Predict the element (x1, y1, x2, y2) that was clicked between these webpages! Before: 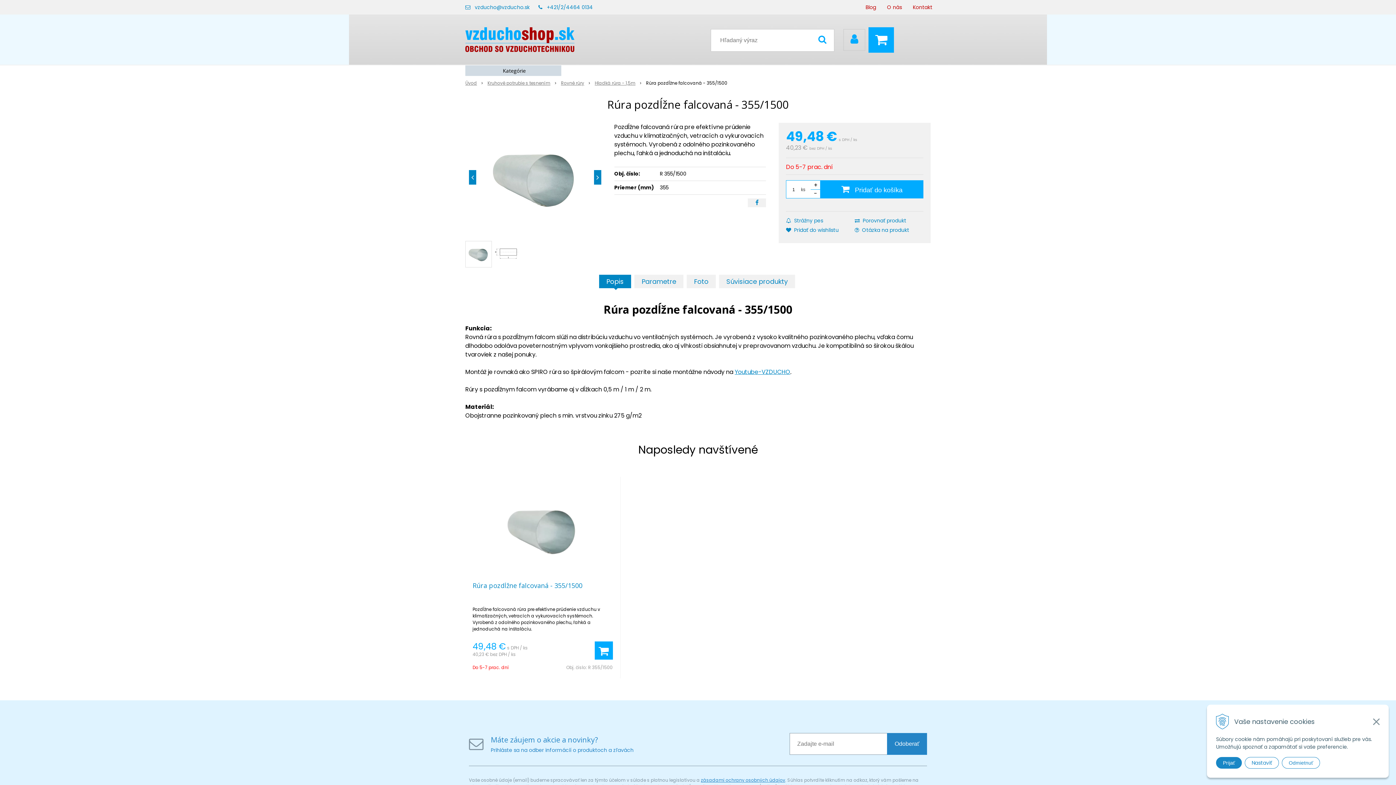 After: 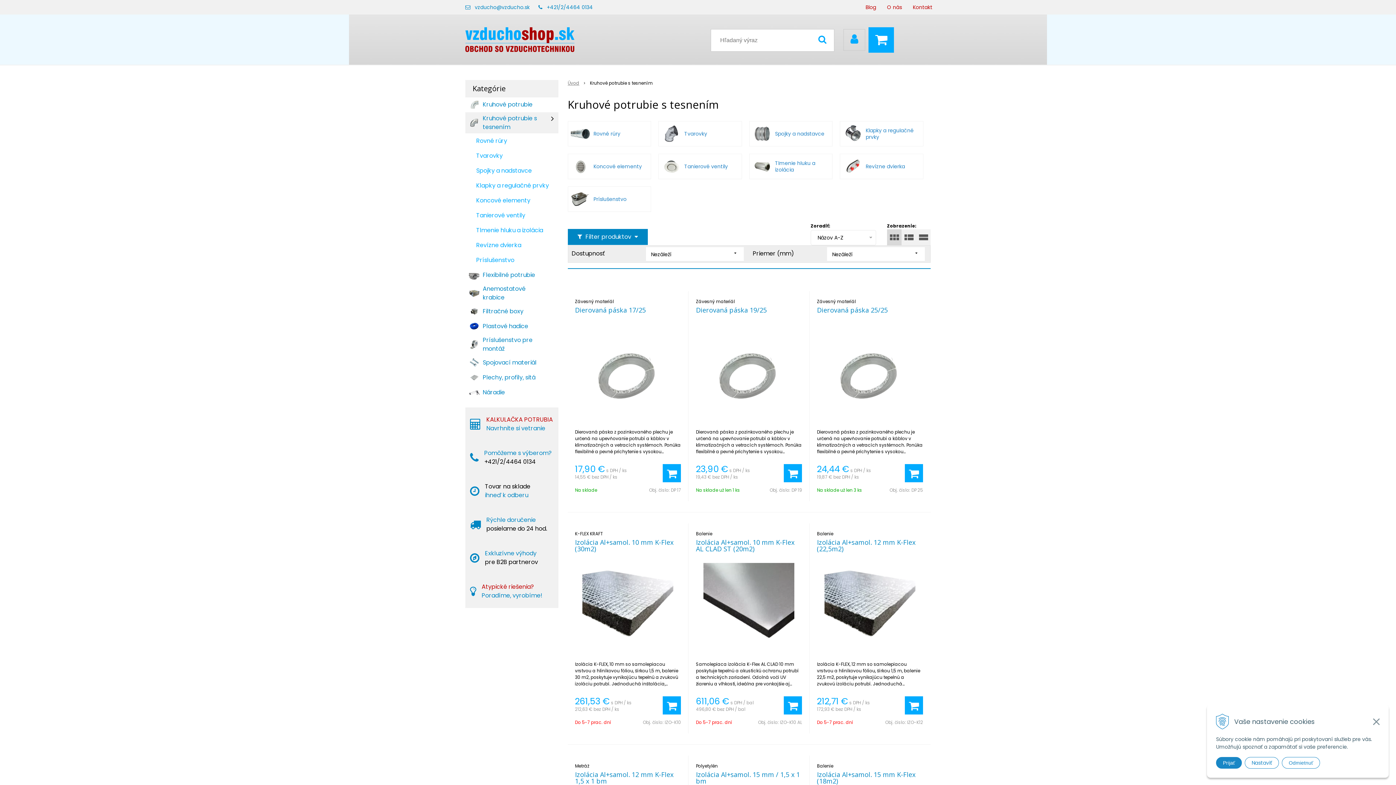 Action: label: Kruhové potrubie s tesnením bbox: (487, 80, 550, 86)